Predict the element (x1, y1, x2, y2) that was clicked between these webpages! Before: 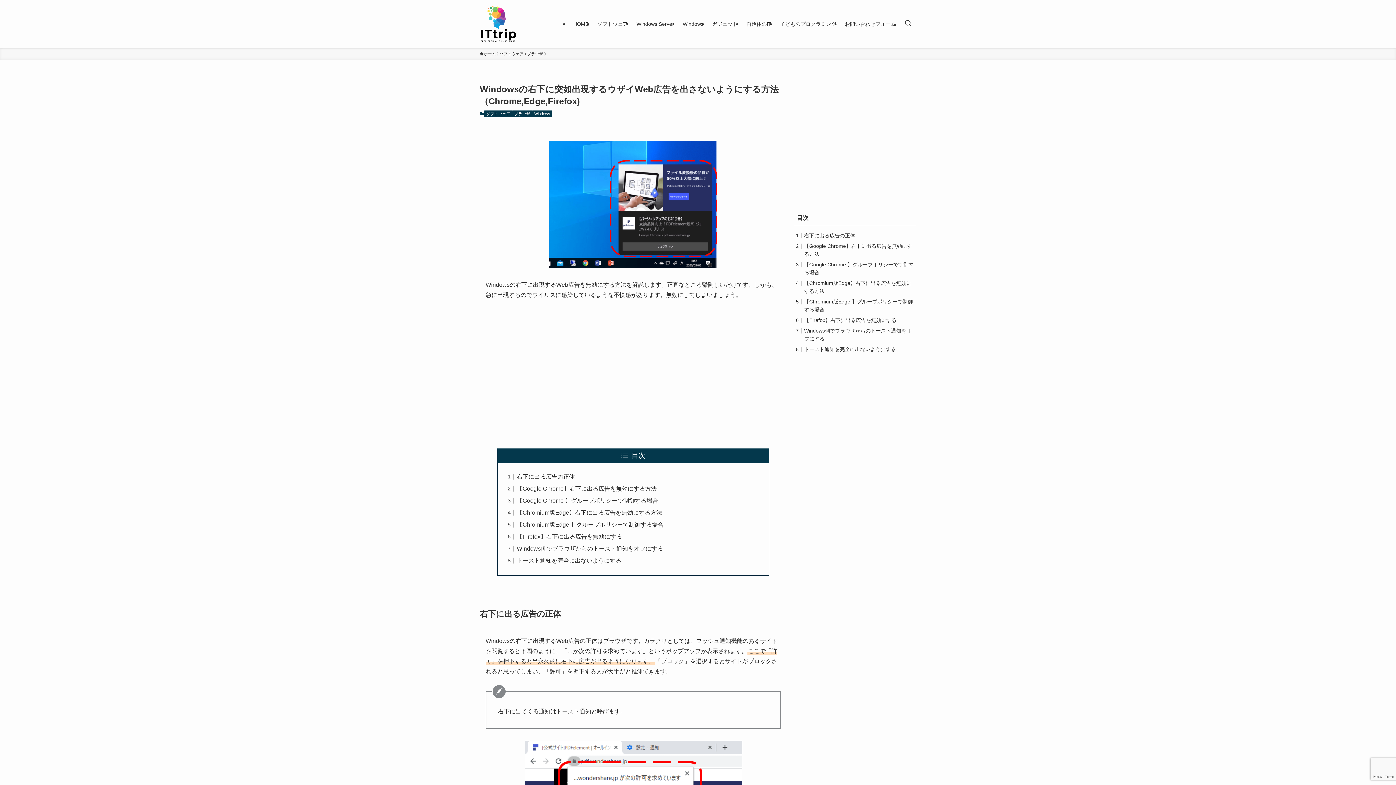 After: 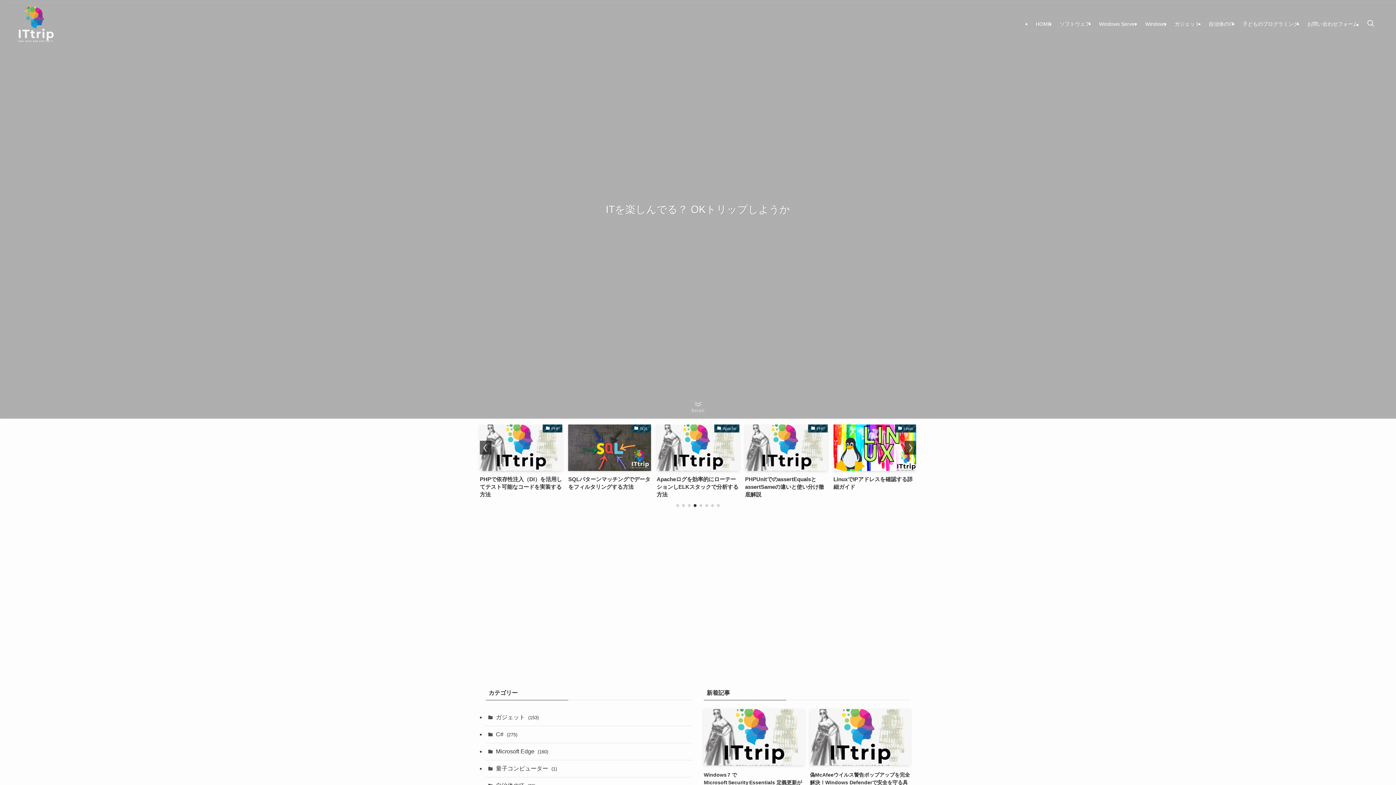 Action: bbox: (480, 50, 496, 57) label: ホーム